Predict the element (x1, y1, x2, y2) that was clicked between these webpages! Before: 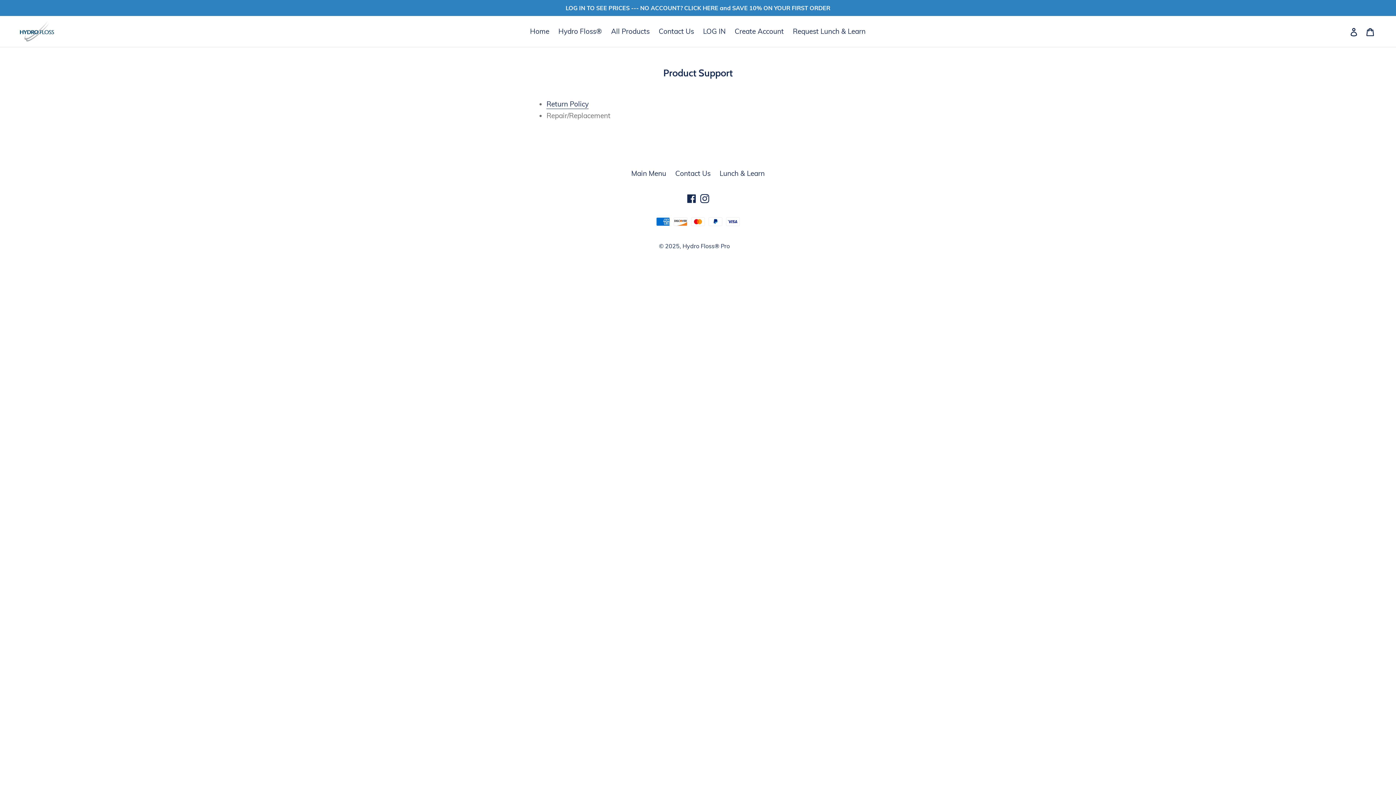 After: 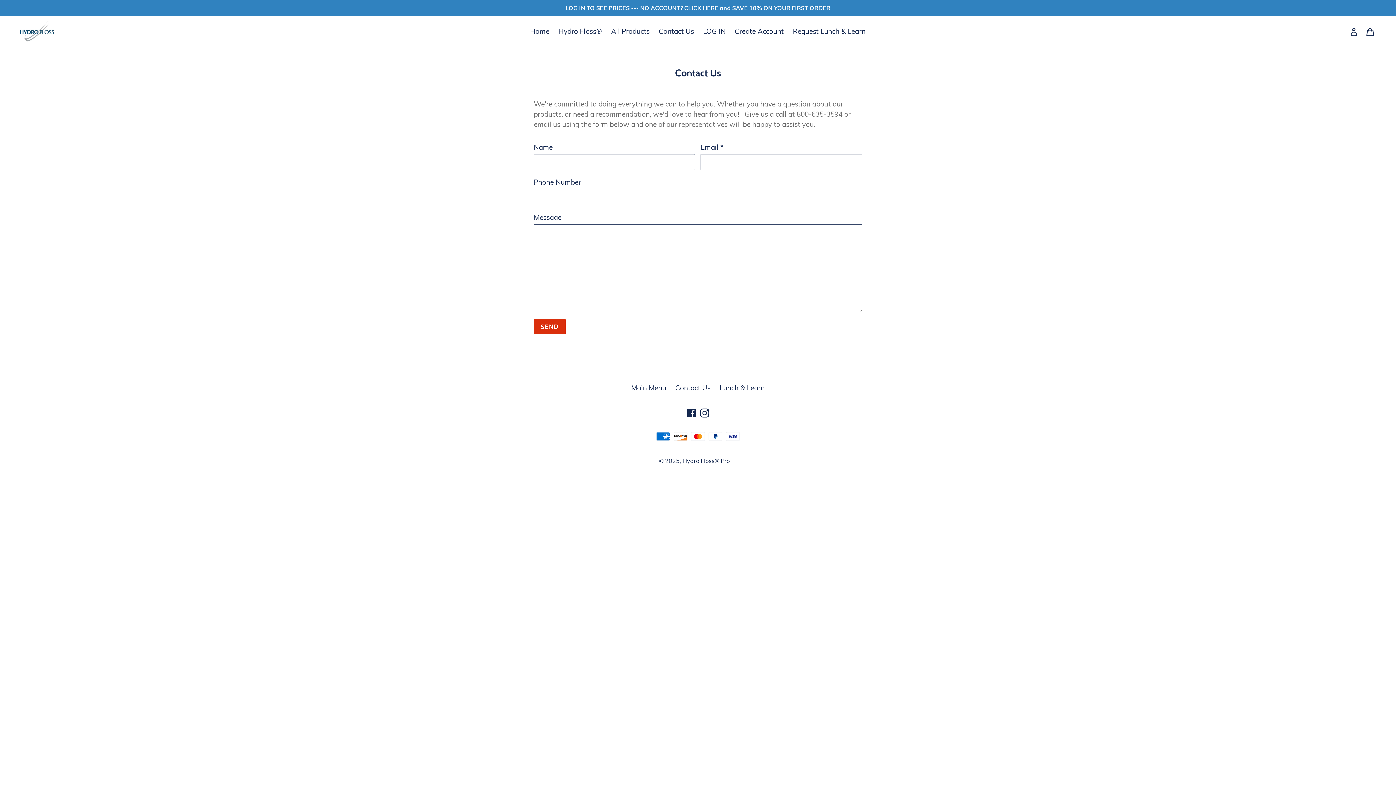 Action: label: Contact Us bbox: (675, 168, 710, 177)